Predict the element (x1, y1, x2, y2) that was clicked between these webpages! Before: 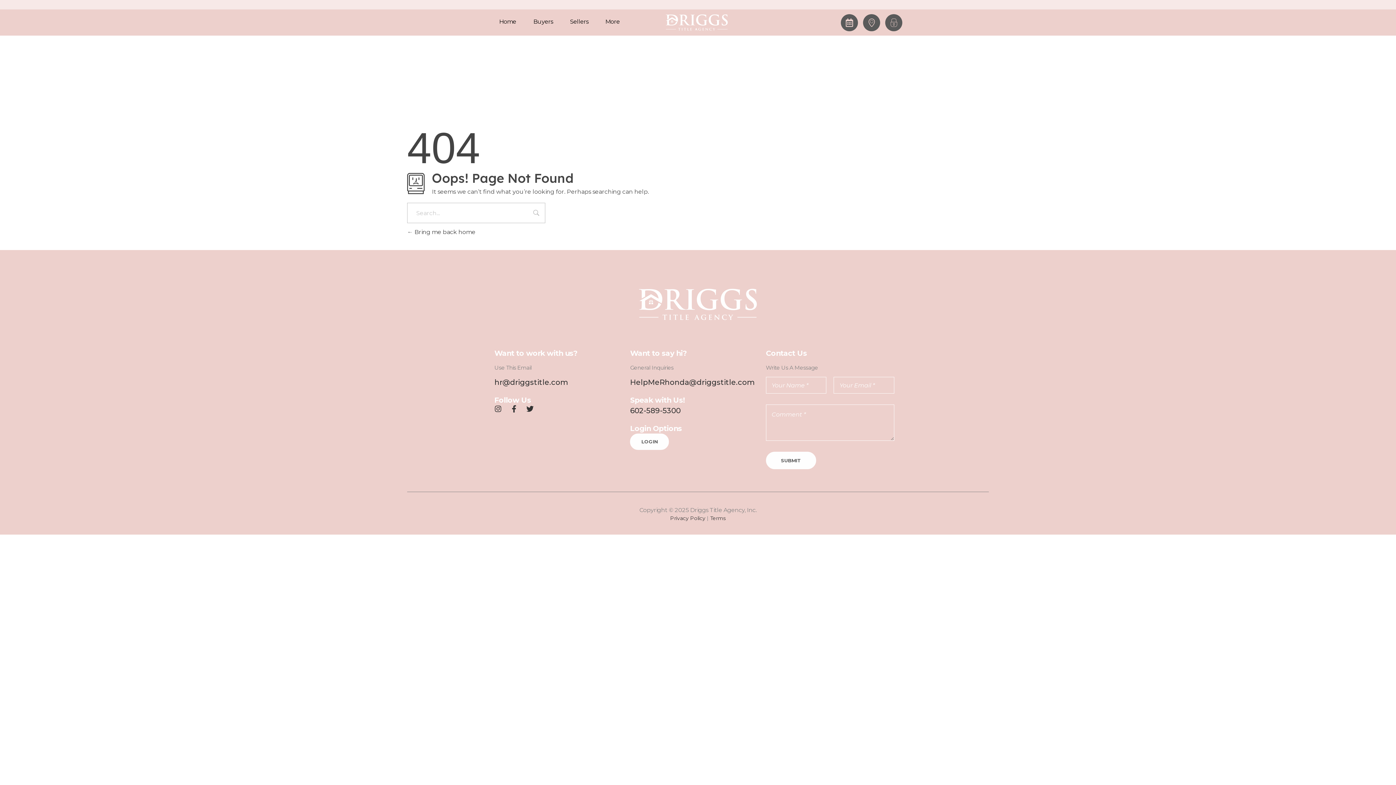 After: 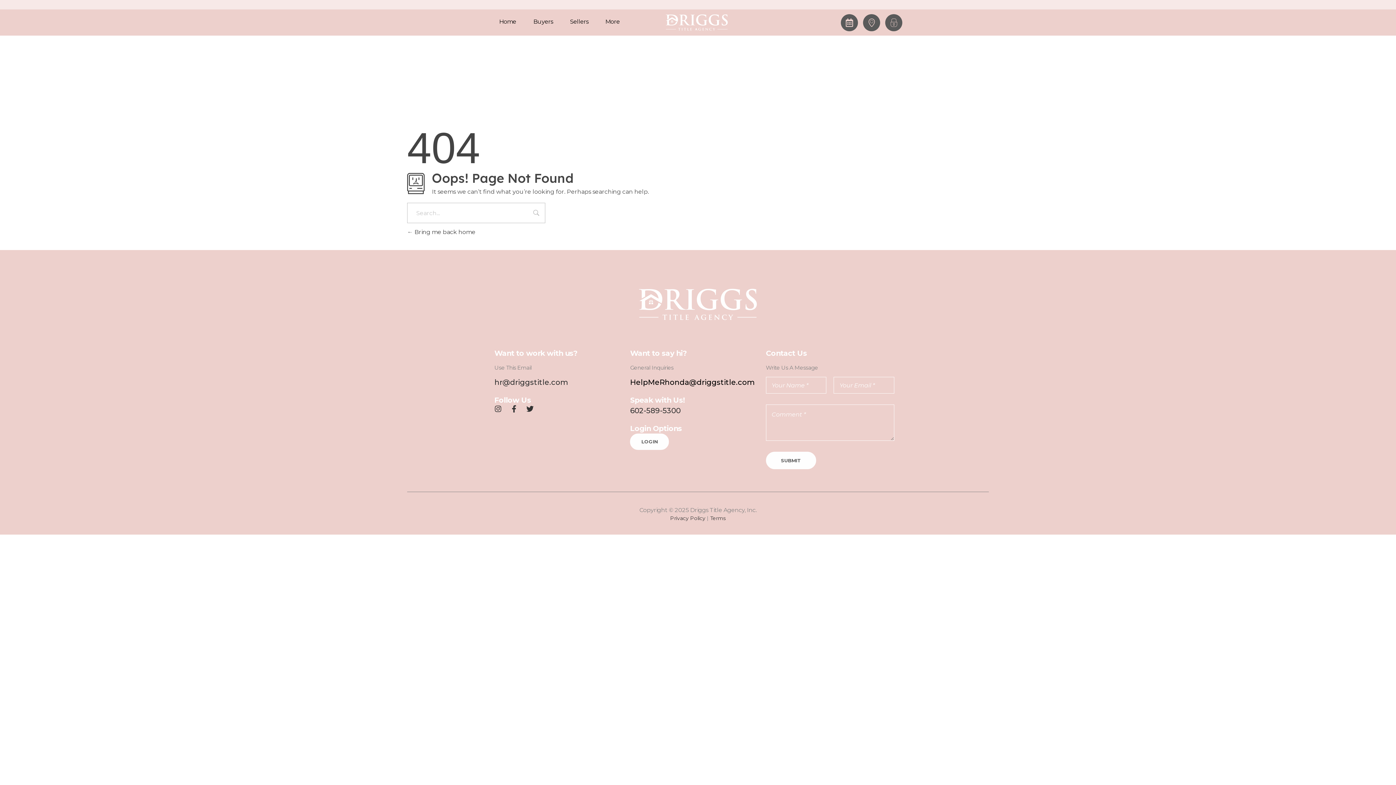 Action: bbox: (630, 378, 755, 387) label: HelpMeRhonda@driggstitle.com